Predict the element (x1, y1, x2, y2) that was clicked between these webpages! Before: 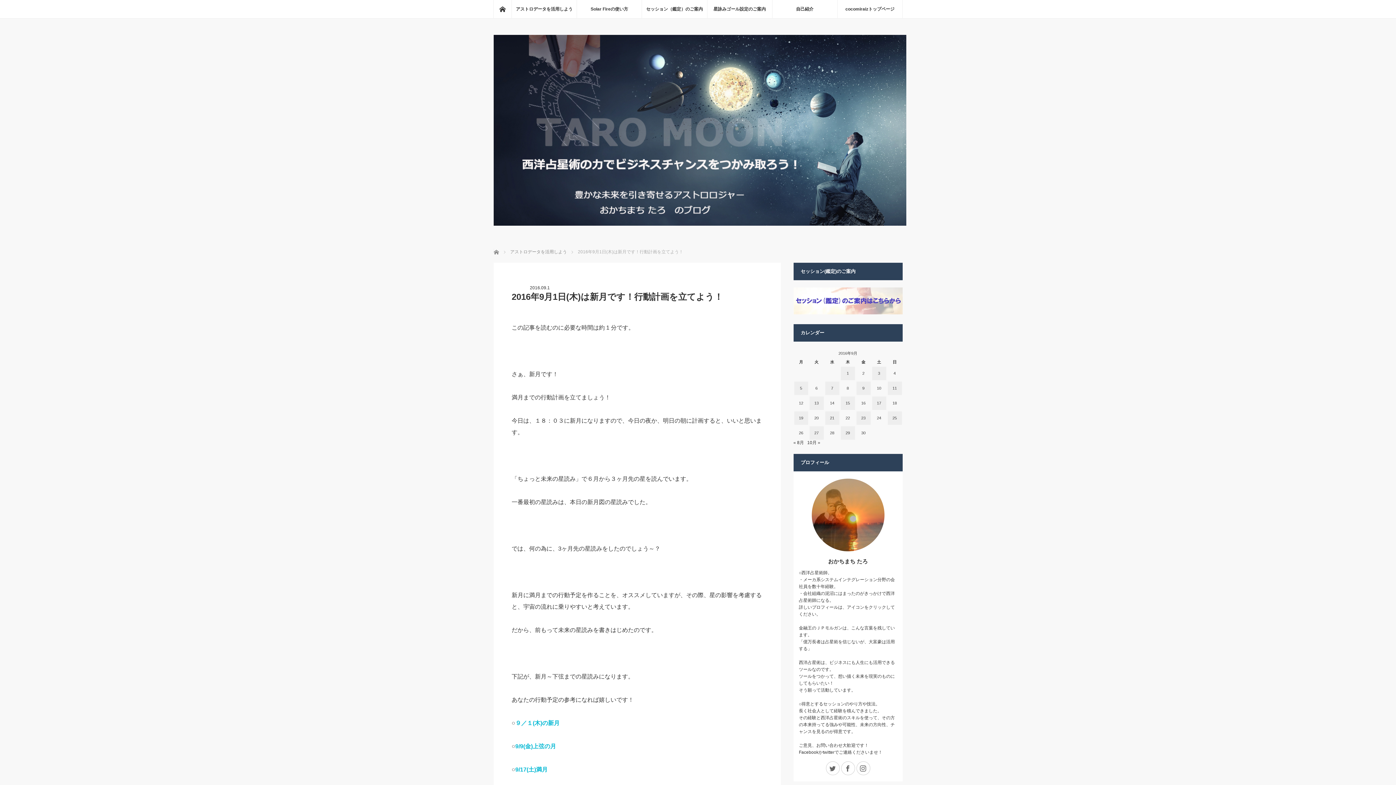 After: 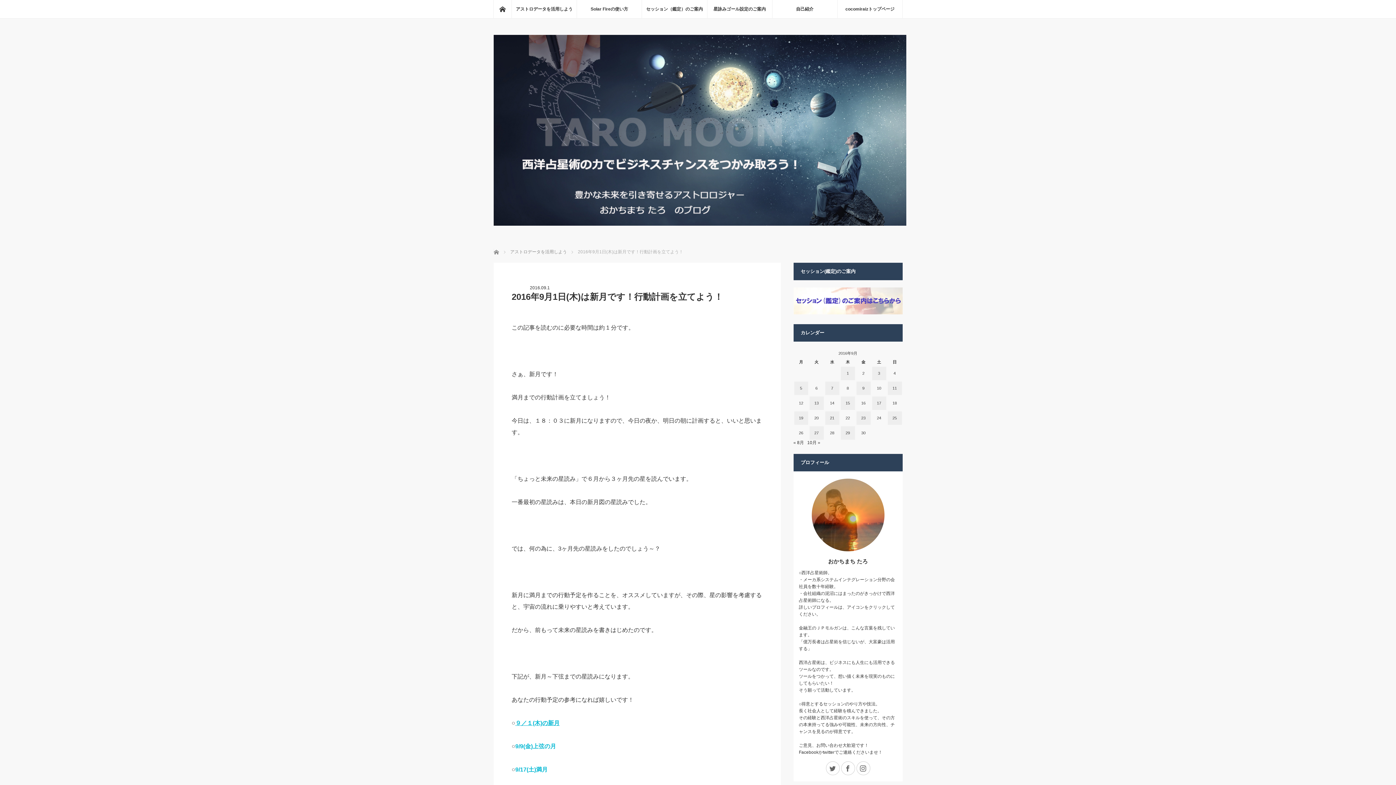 Action: label: ９／１(木)の新月 bbox: (515, 720, 559, 726)